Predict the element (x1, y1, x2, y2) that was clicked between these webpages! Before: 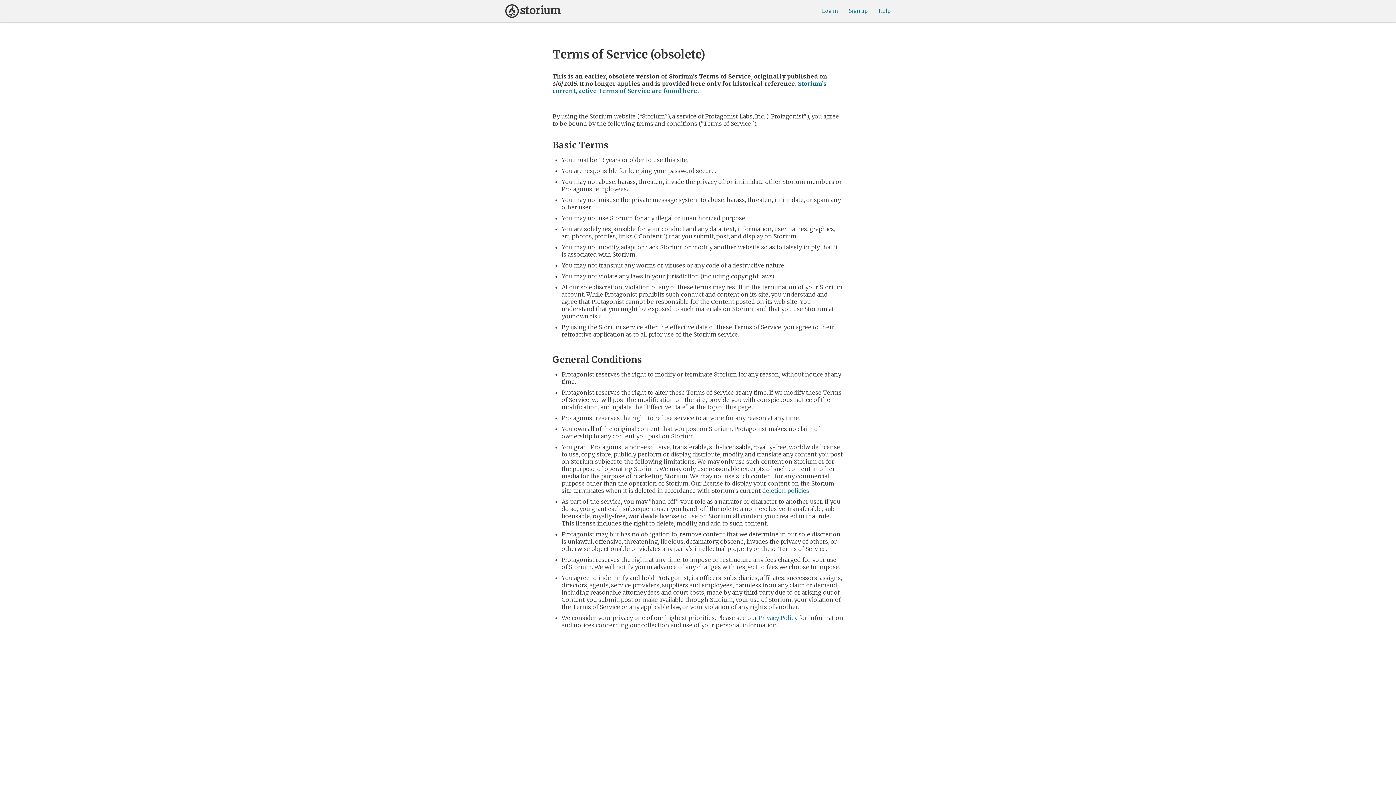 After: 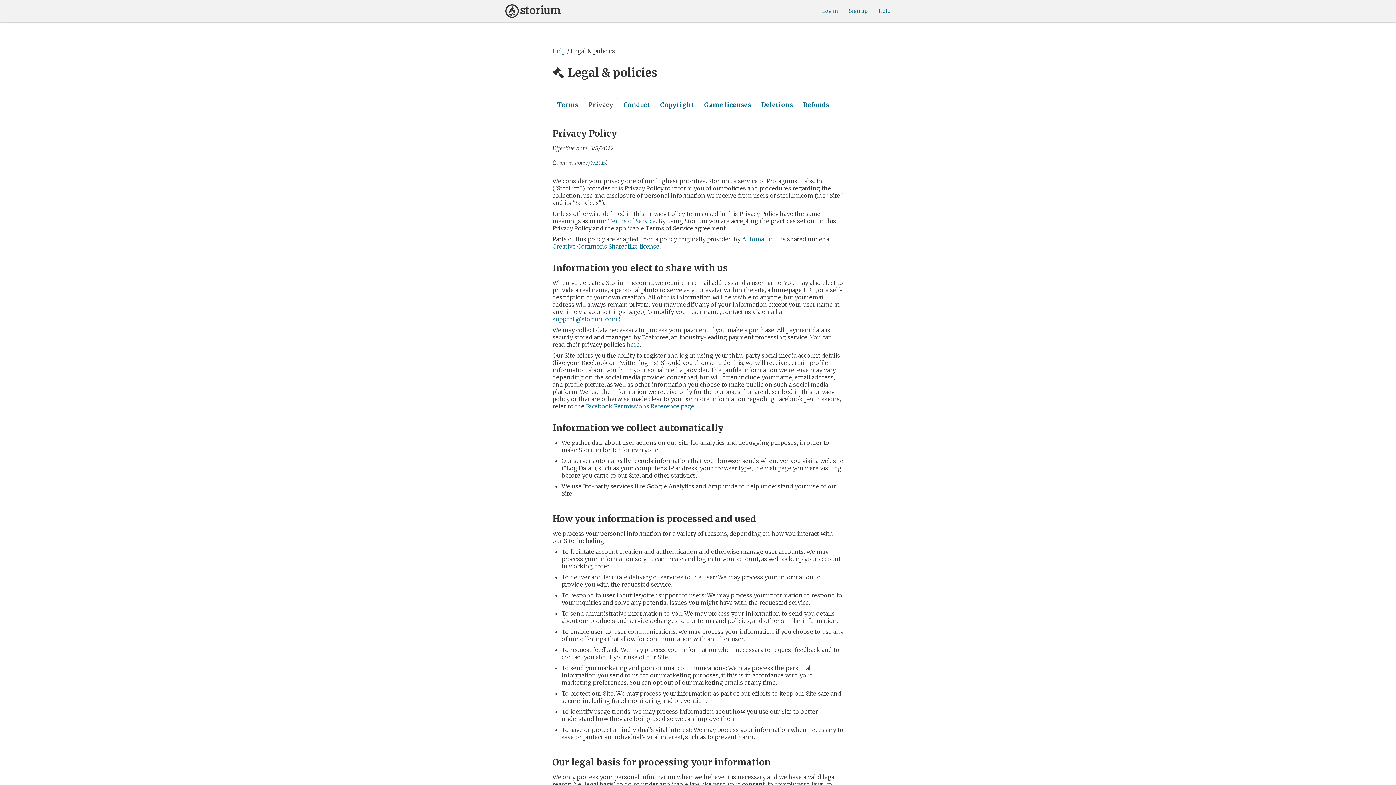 Action: label: Privacy Policy bbox: (758, 614, 797, 621)